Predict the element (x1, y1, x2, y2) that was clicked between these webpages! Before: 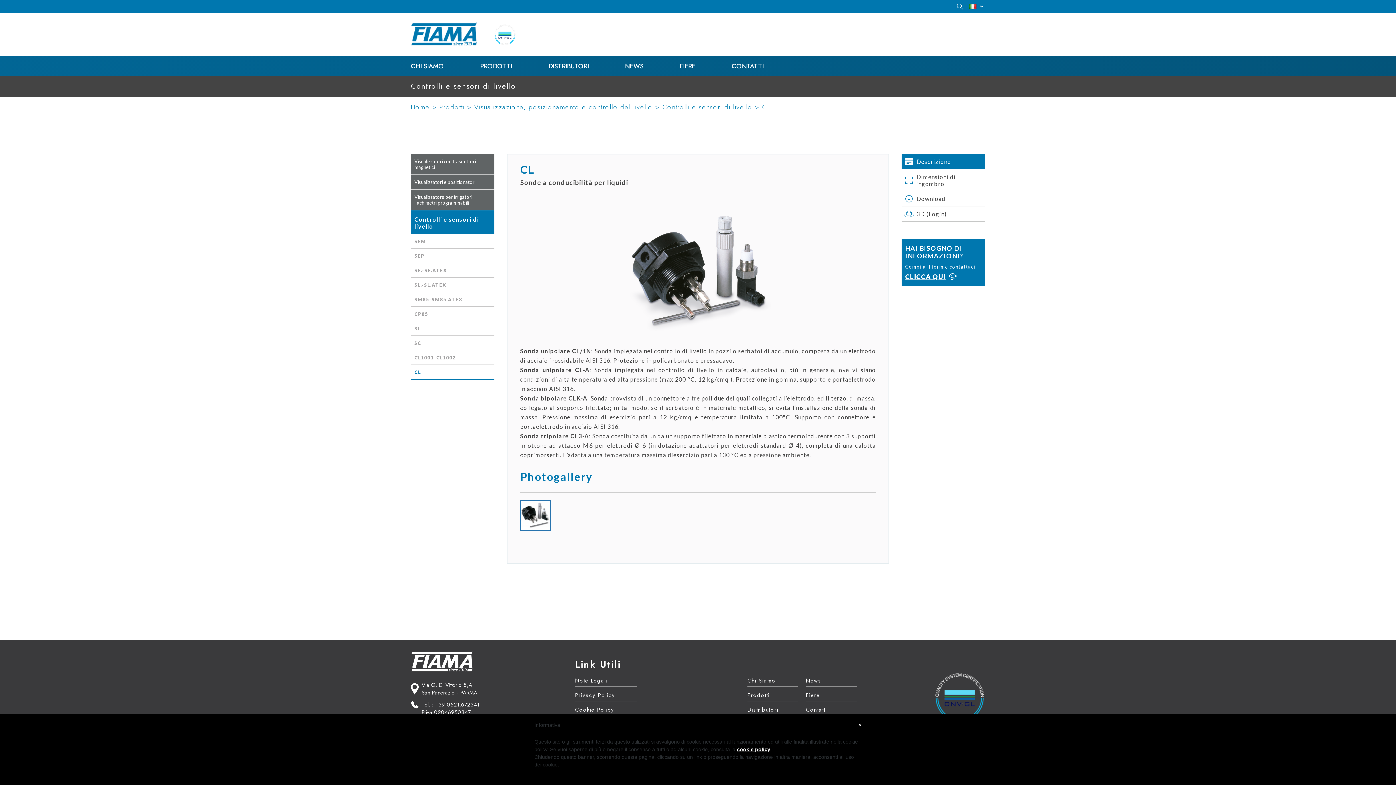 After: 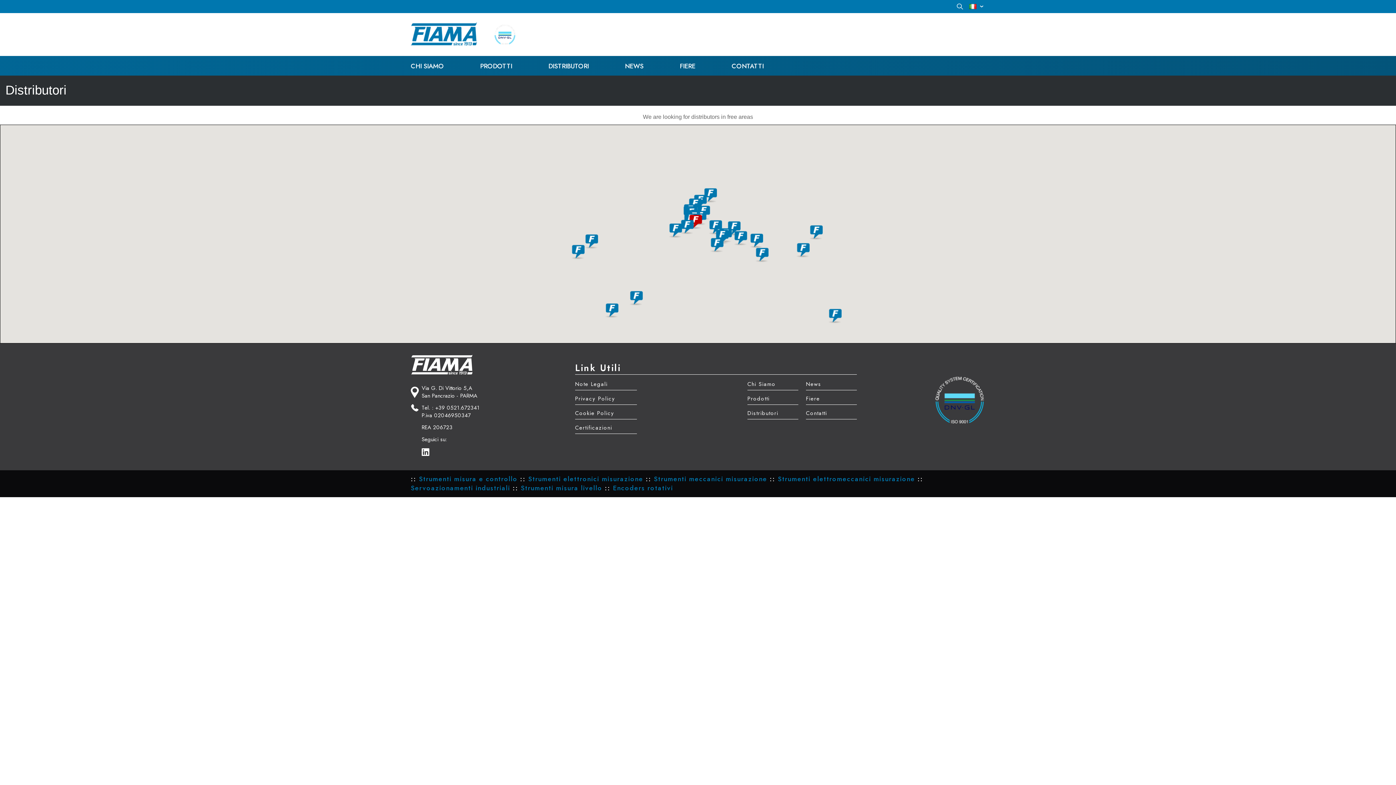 Action: bbox: (530, 56, 607, 75) label: DISTRIBUTORI